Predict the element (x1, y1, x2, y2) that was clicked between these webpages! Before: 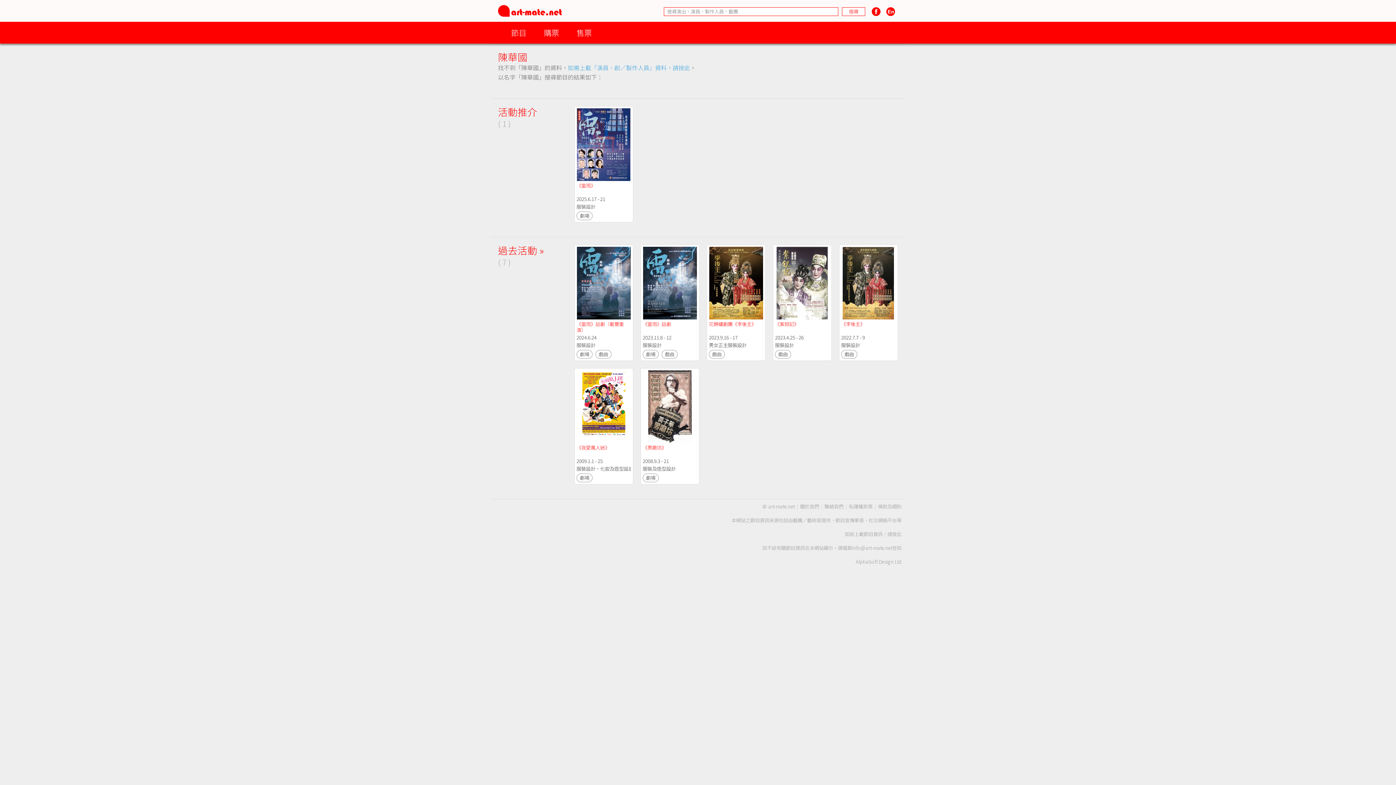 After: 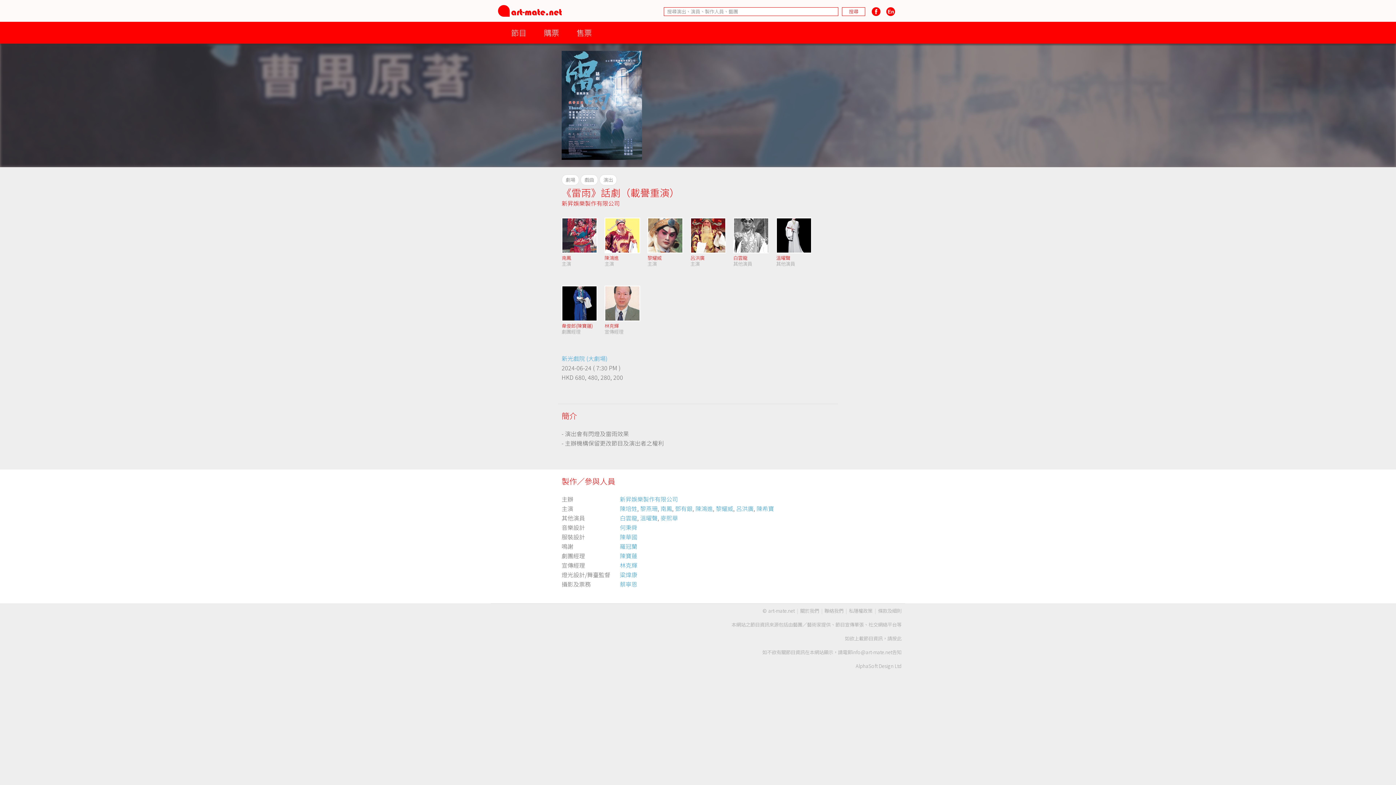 Action: label: 《雷雨》話劇（載譽重演） bbox: (576, 320, 624, 333)